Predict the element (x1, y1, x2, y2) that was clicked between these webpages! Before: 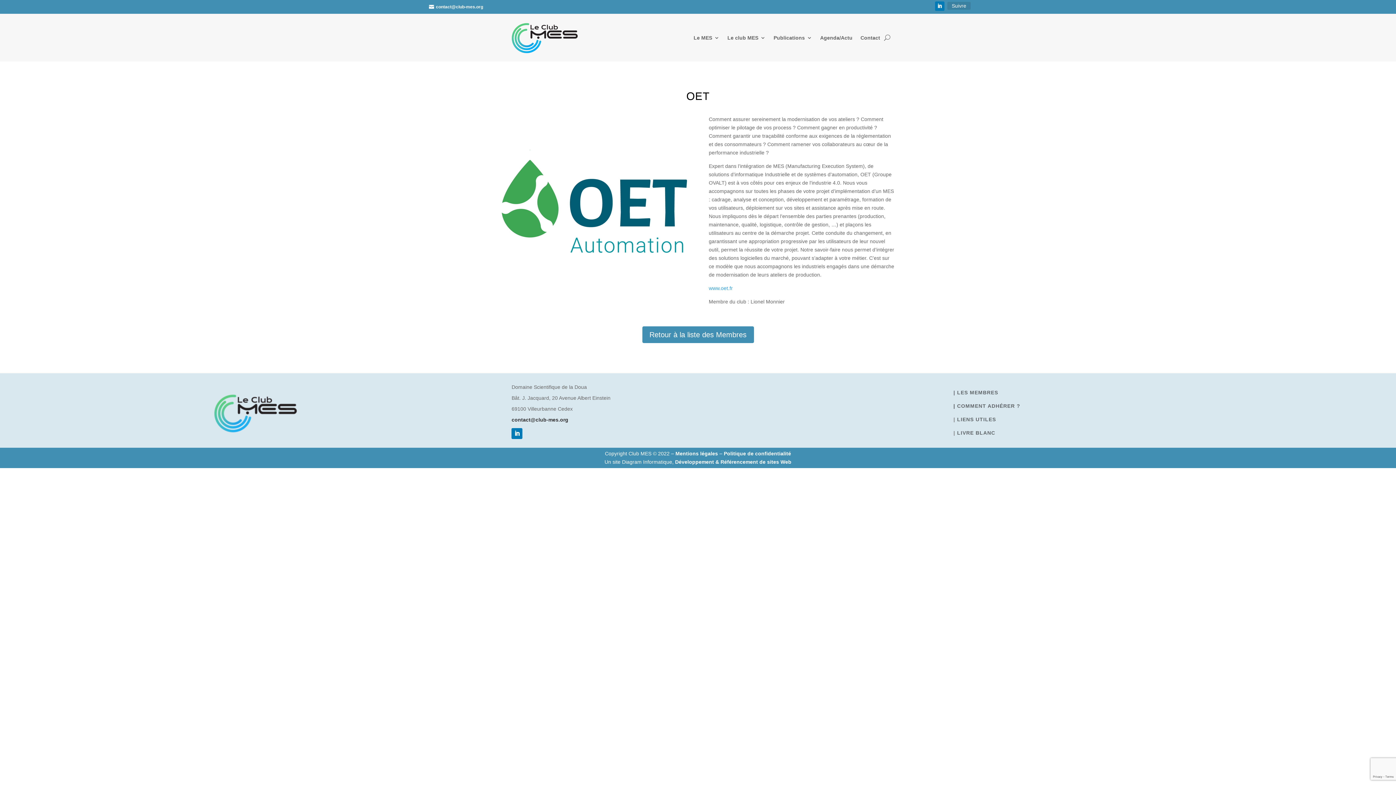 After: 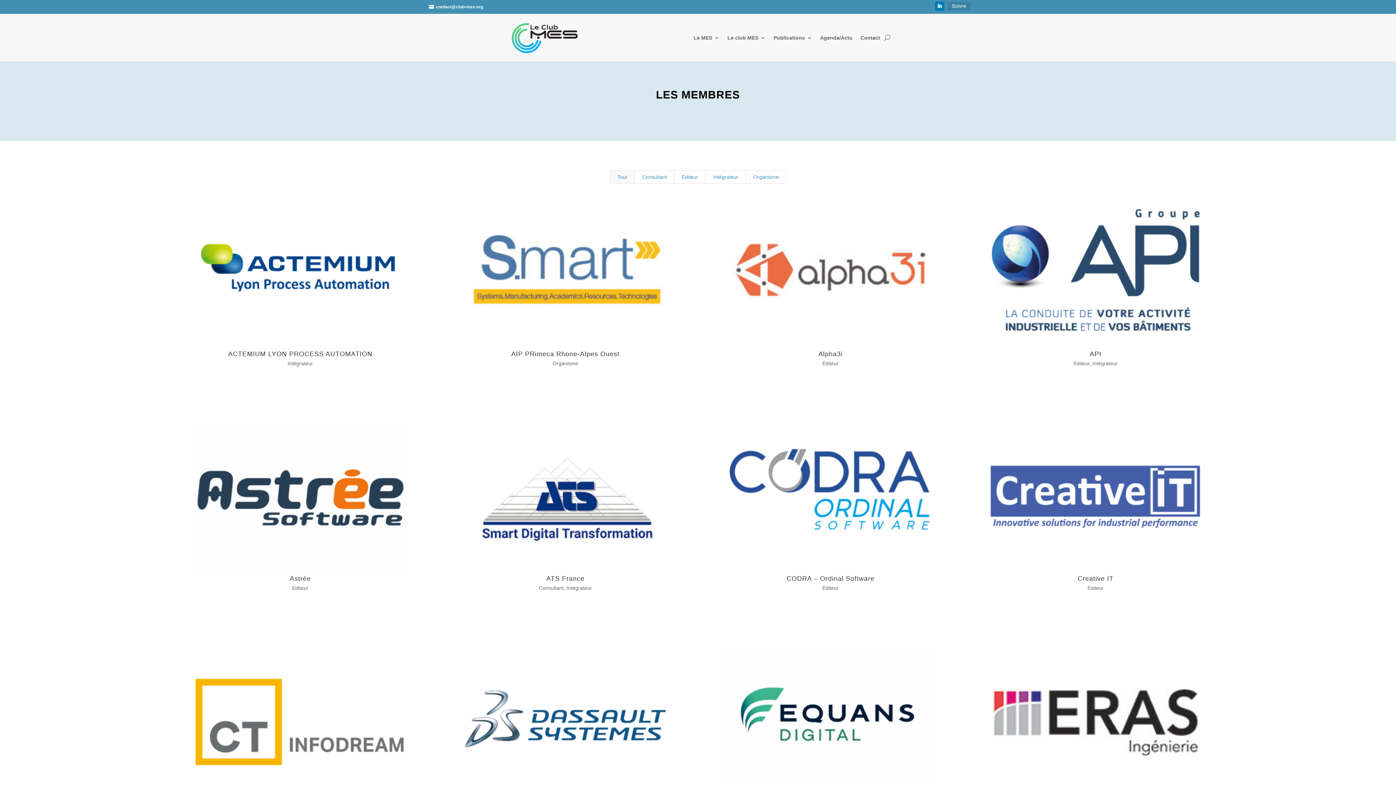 Action: bbox: (953, 389, 998, 395) label: | LES MEMBRES